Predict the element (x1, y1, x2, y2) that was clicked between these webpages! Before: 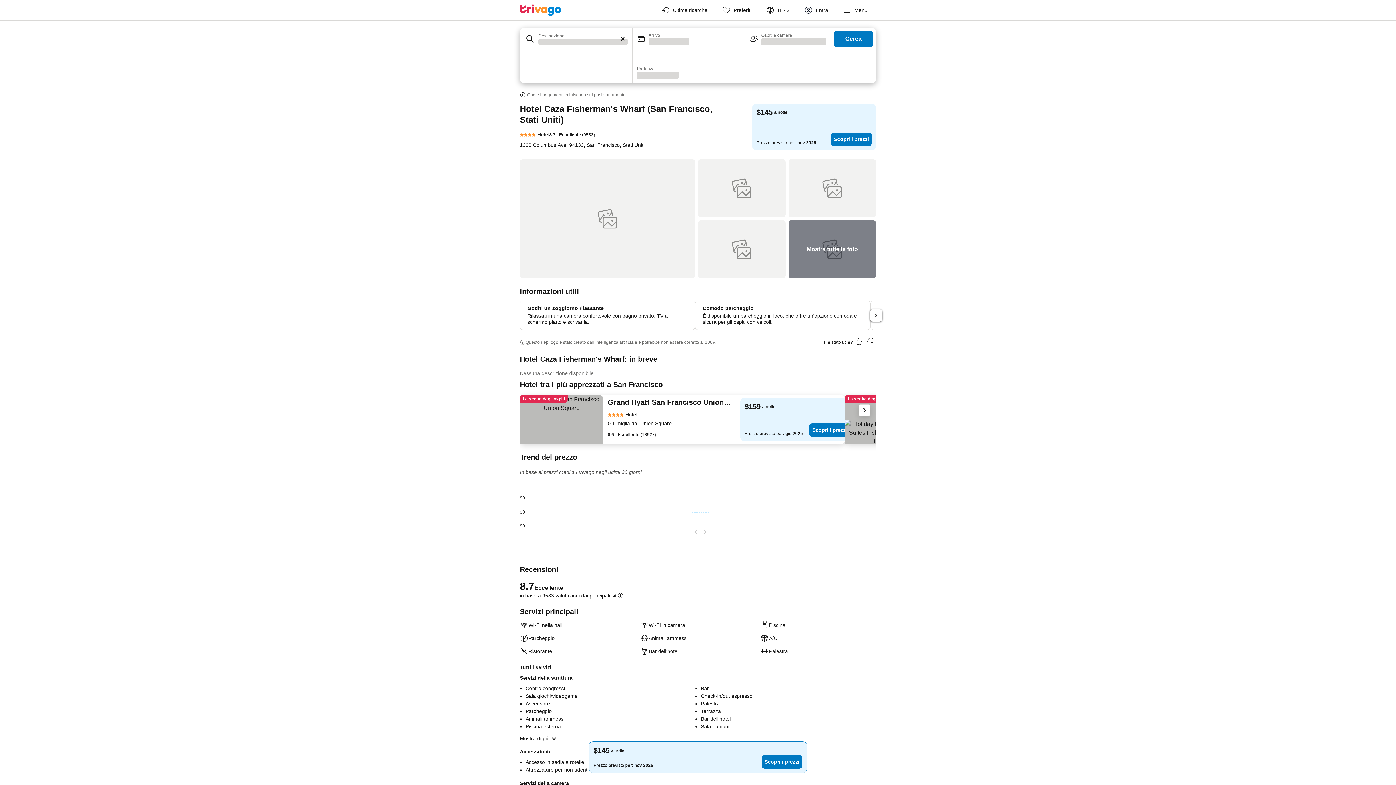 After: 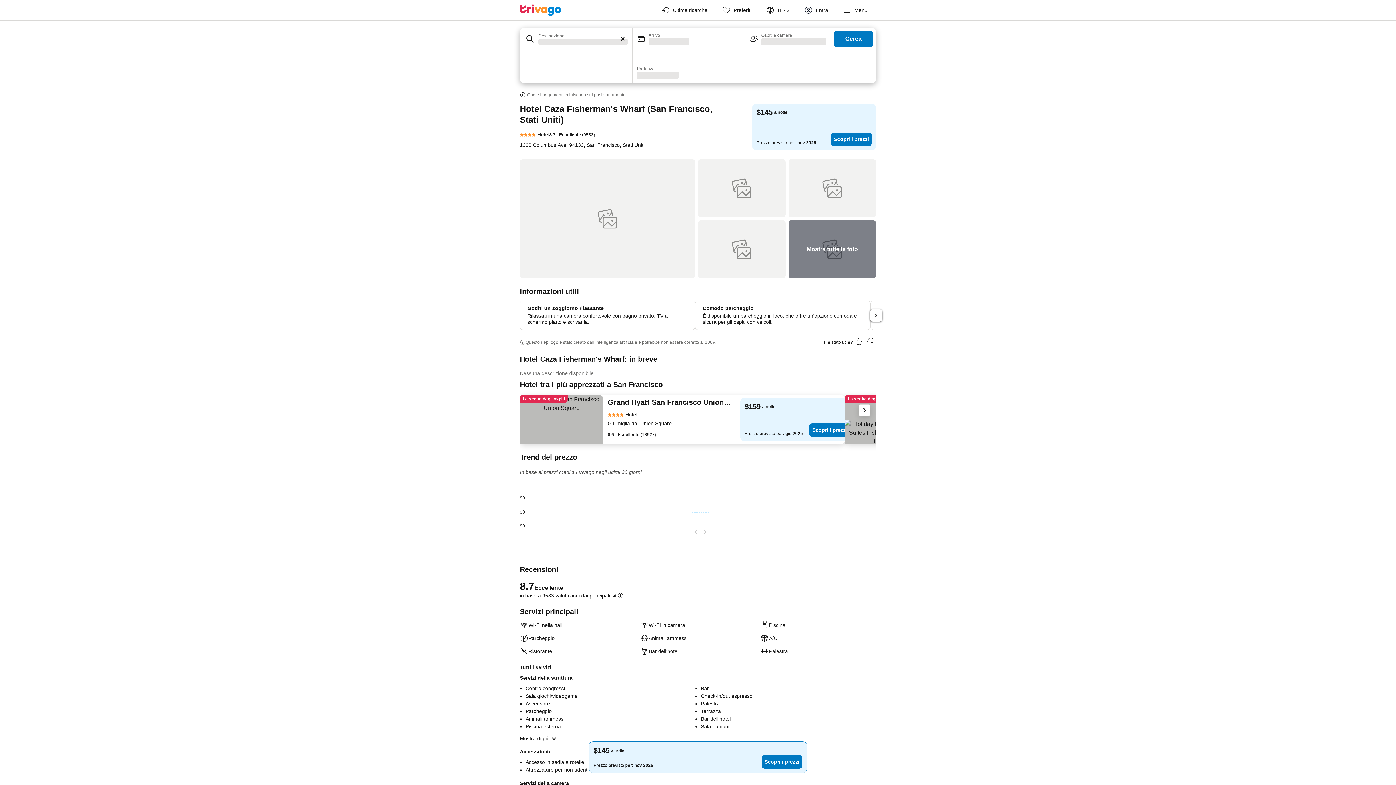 Action: bbox: (608, 418, 733, 429) label: 0.1 miglia da: Union Square